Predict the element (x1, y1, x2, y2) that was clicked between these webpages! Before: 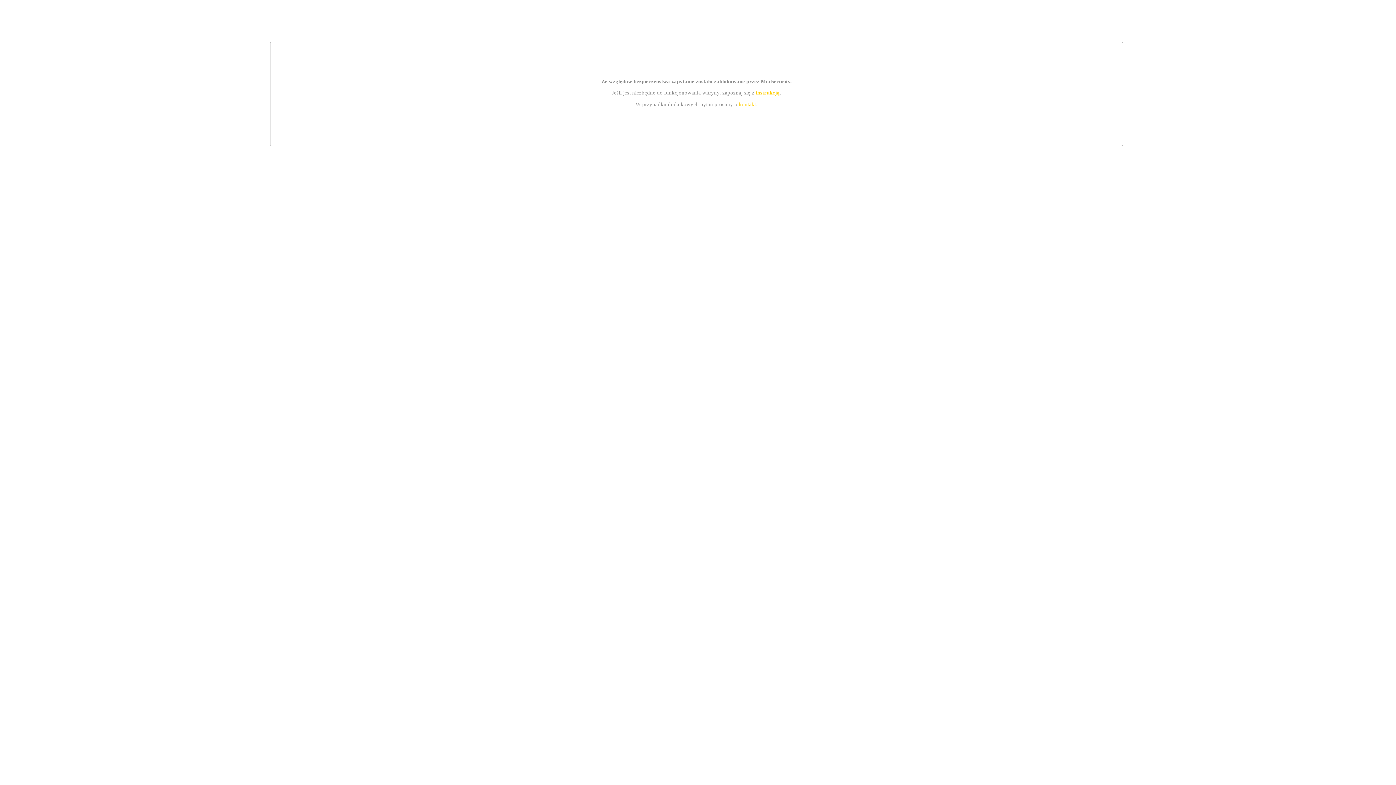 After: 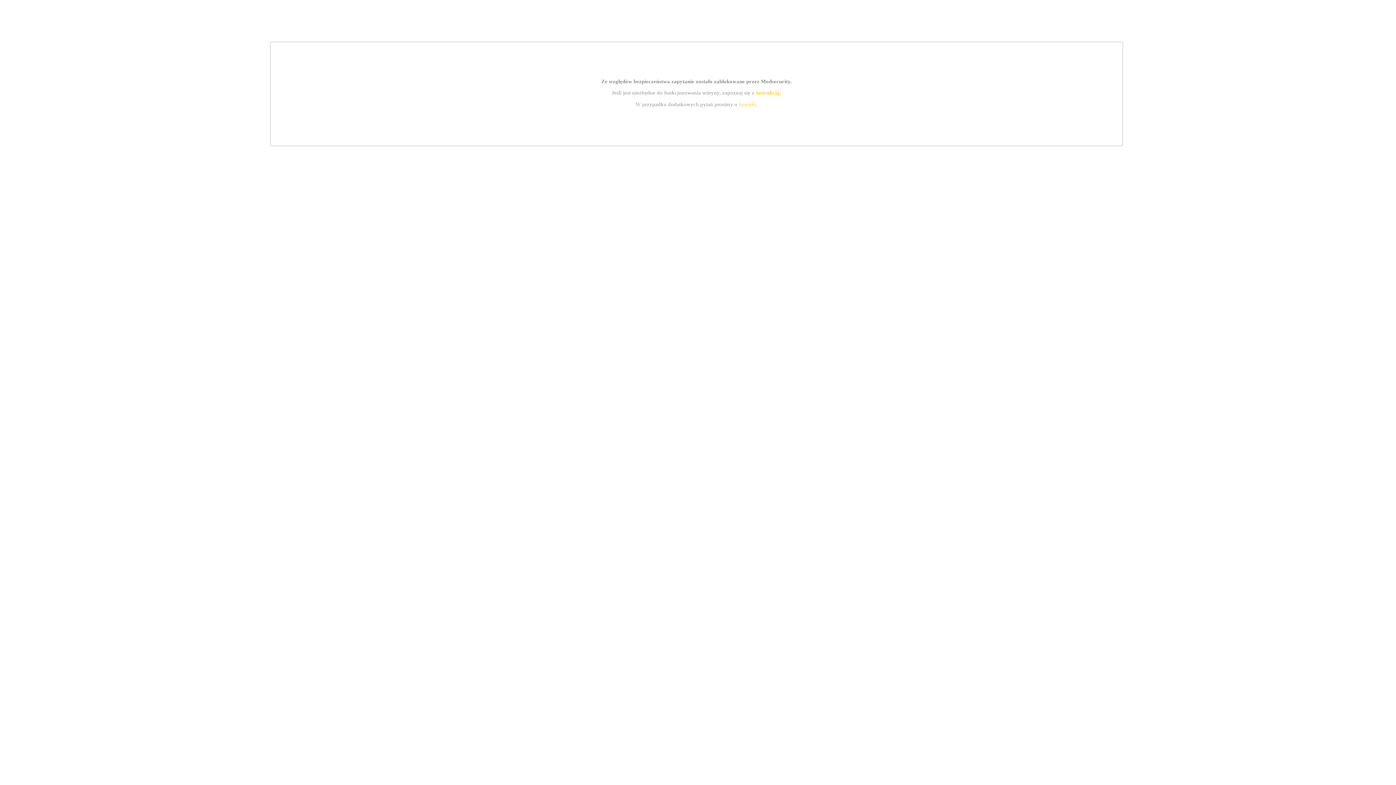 Action: label: kontakt bbox: (739, 101, 756, 107)